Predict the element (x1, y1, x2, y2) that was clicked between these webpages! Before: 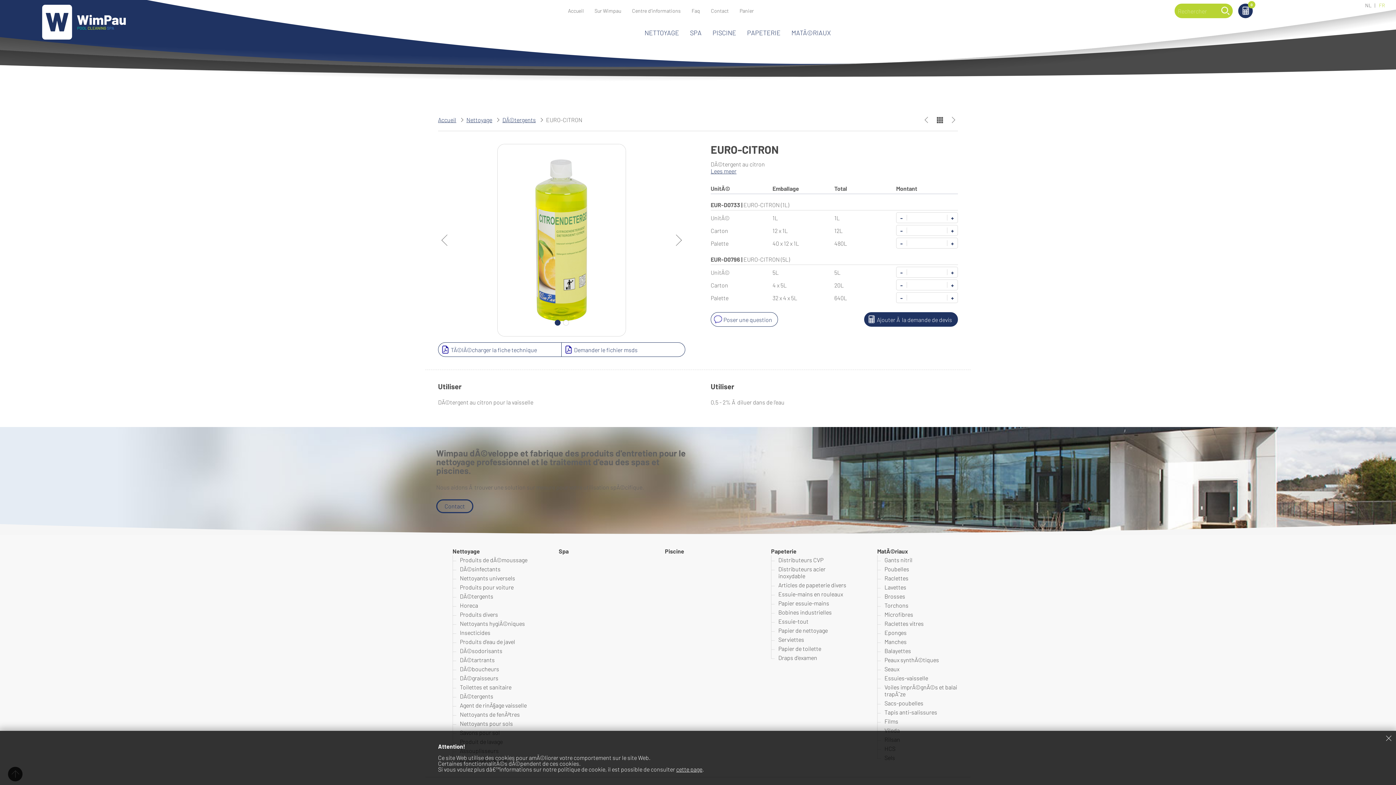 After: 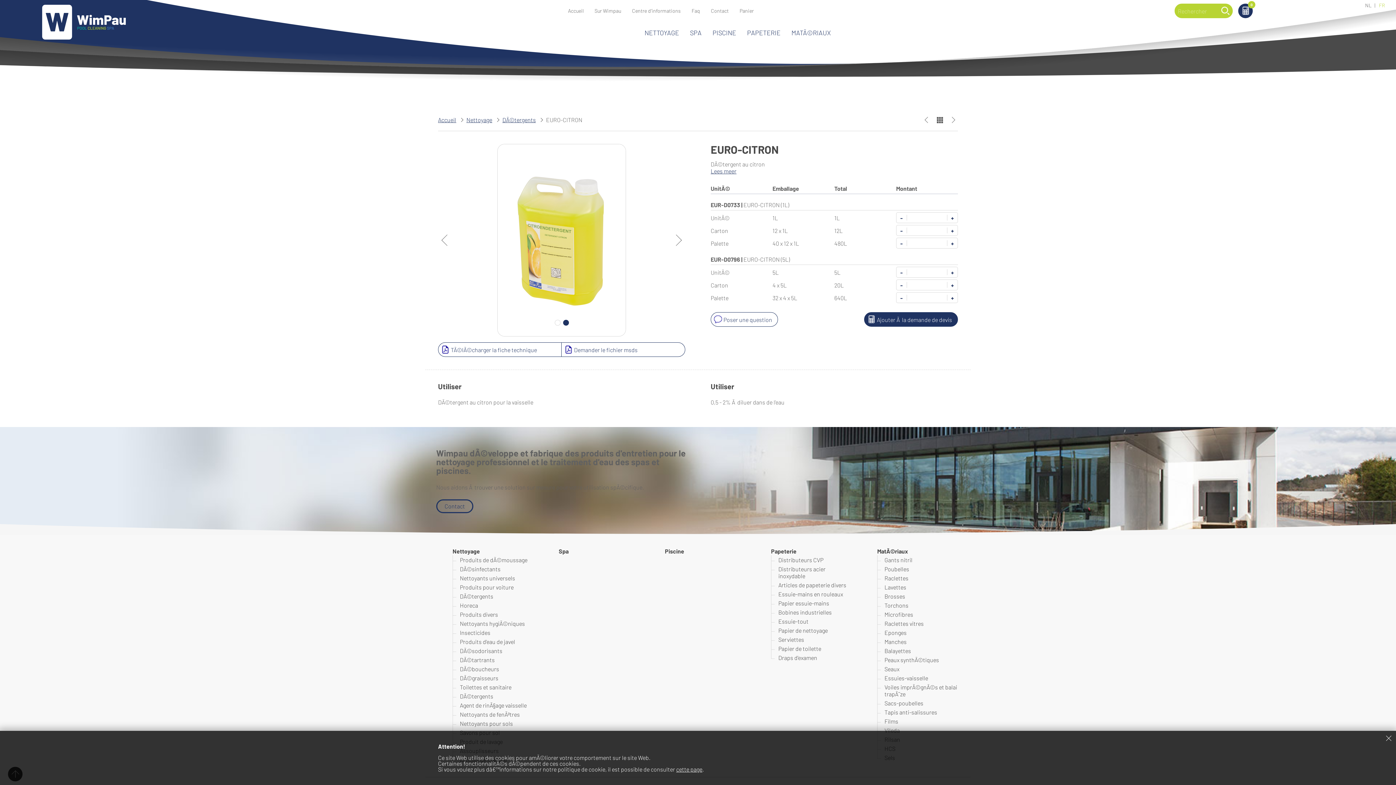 Action: bbox: (563, 320, 568, 325) label: Carousel Page 2